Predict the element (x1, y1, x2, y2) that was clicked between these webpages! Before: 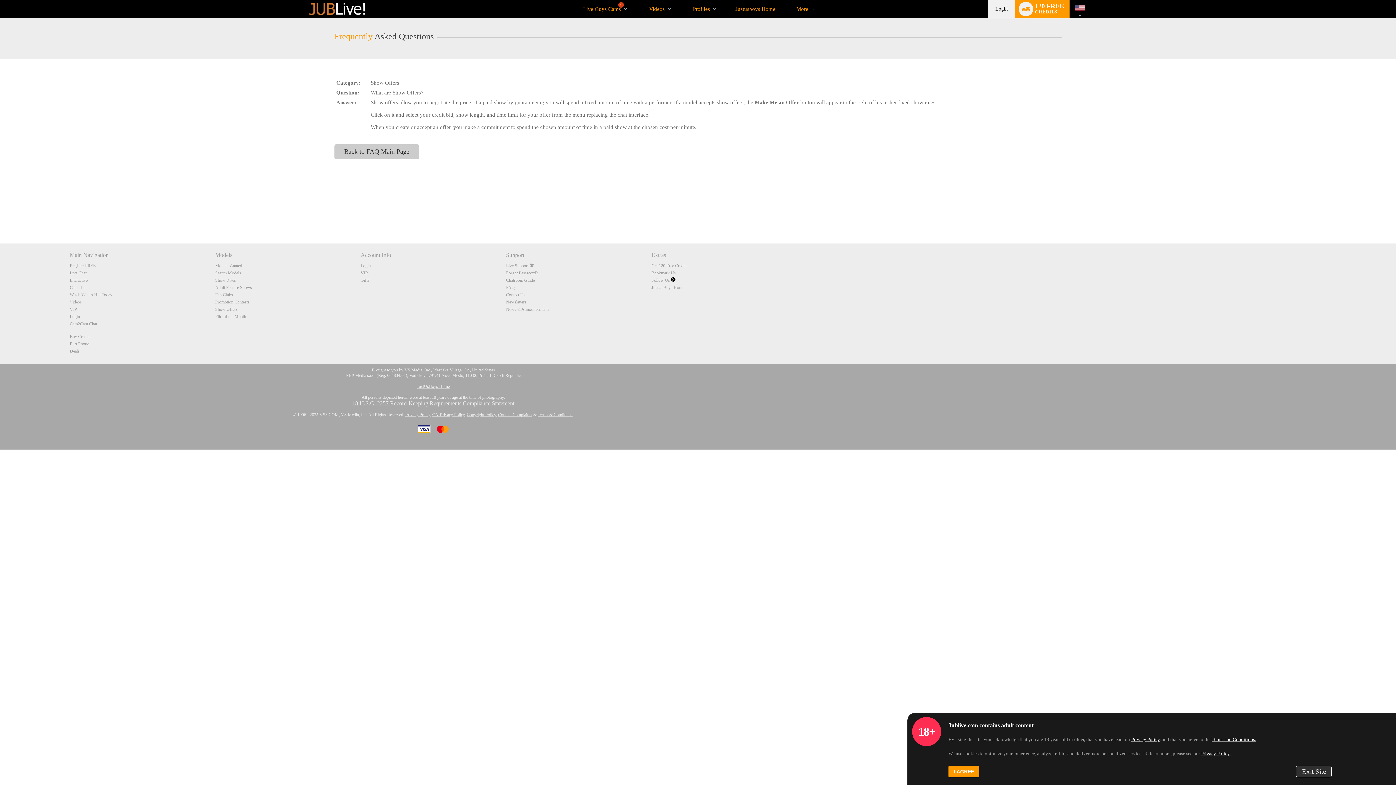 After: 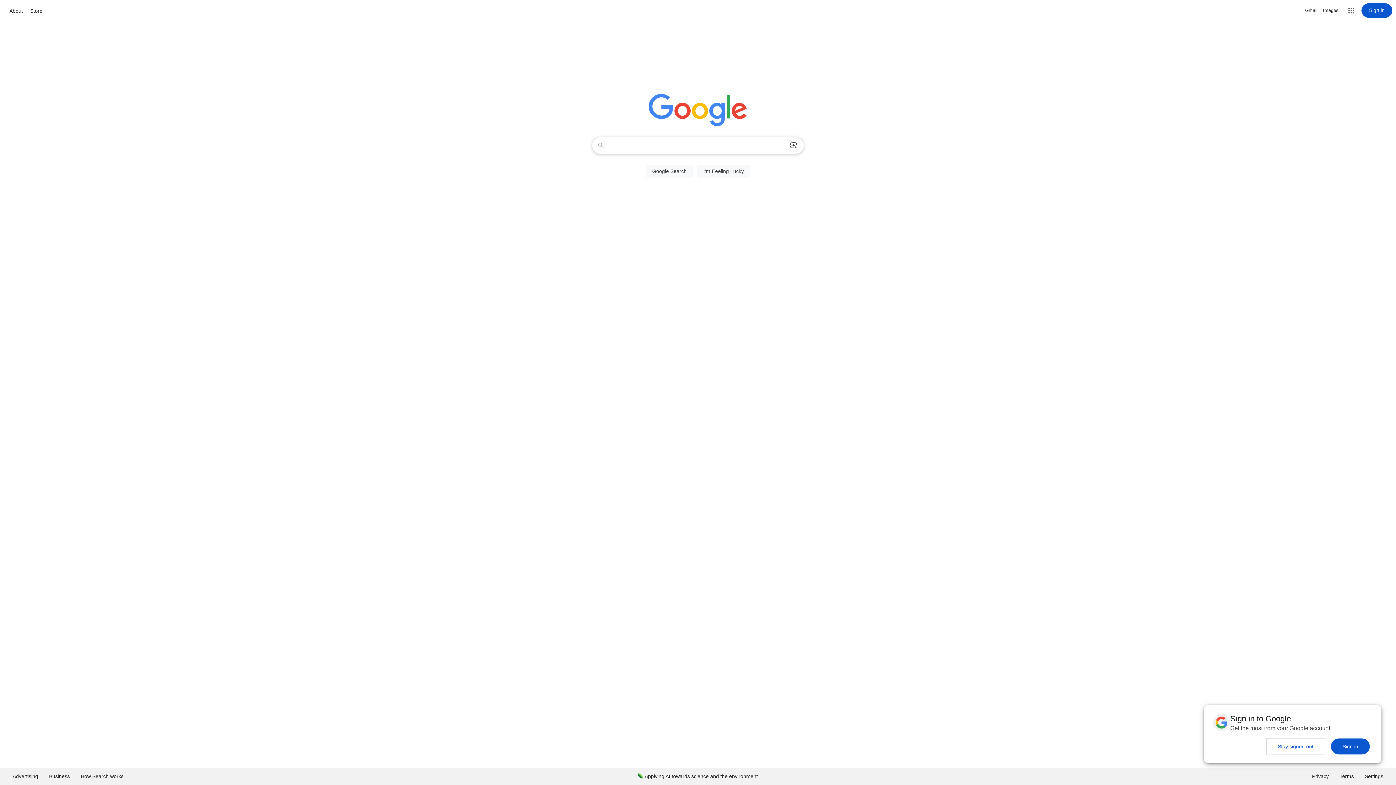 Action: bbox: (1296, 766, 1332, 777) label: Exit Site